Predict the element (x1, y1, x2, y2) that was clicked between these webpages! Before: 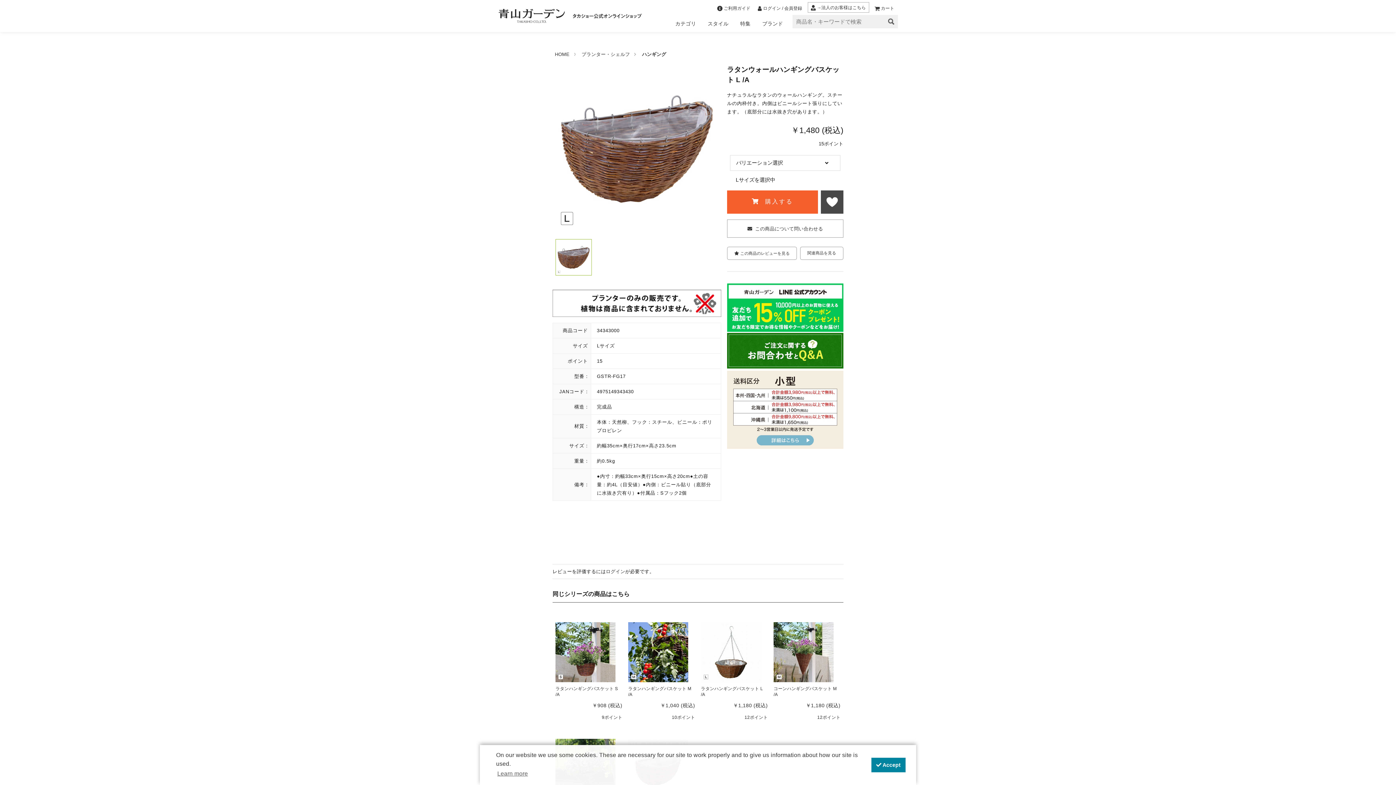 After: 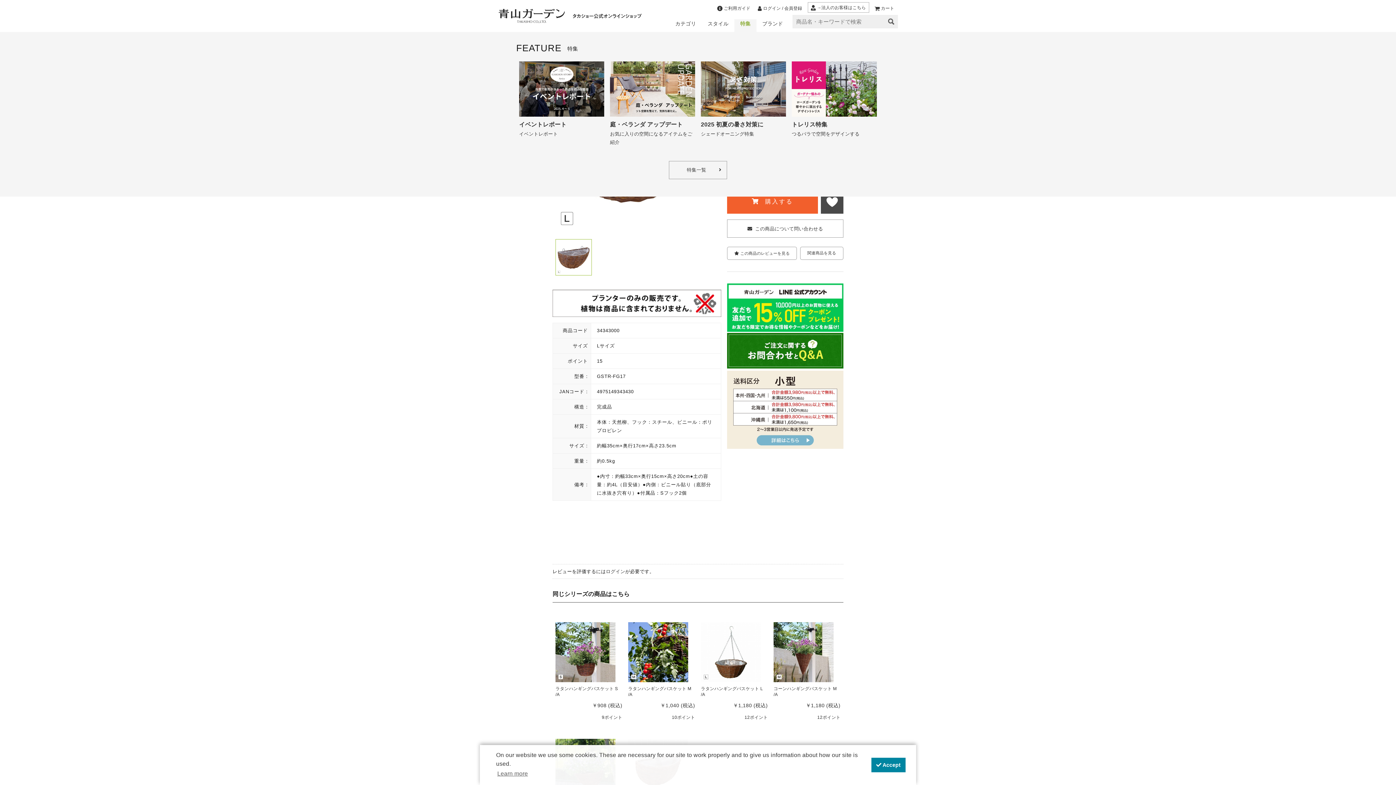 Action: label: 特集 bbox: (734, 19, 756, 32)